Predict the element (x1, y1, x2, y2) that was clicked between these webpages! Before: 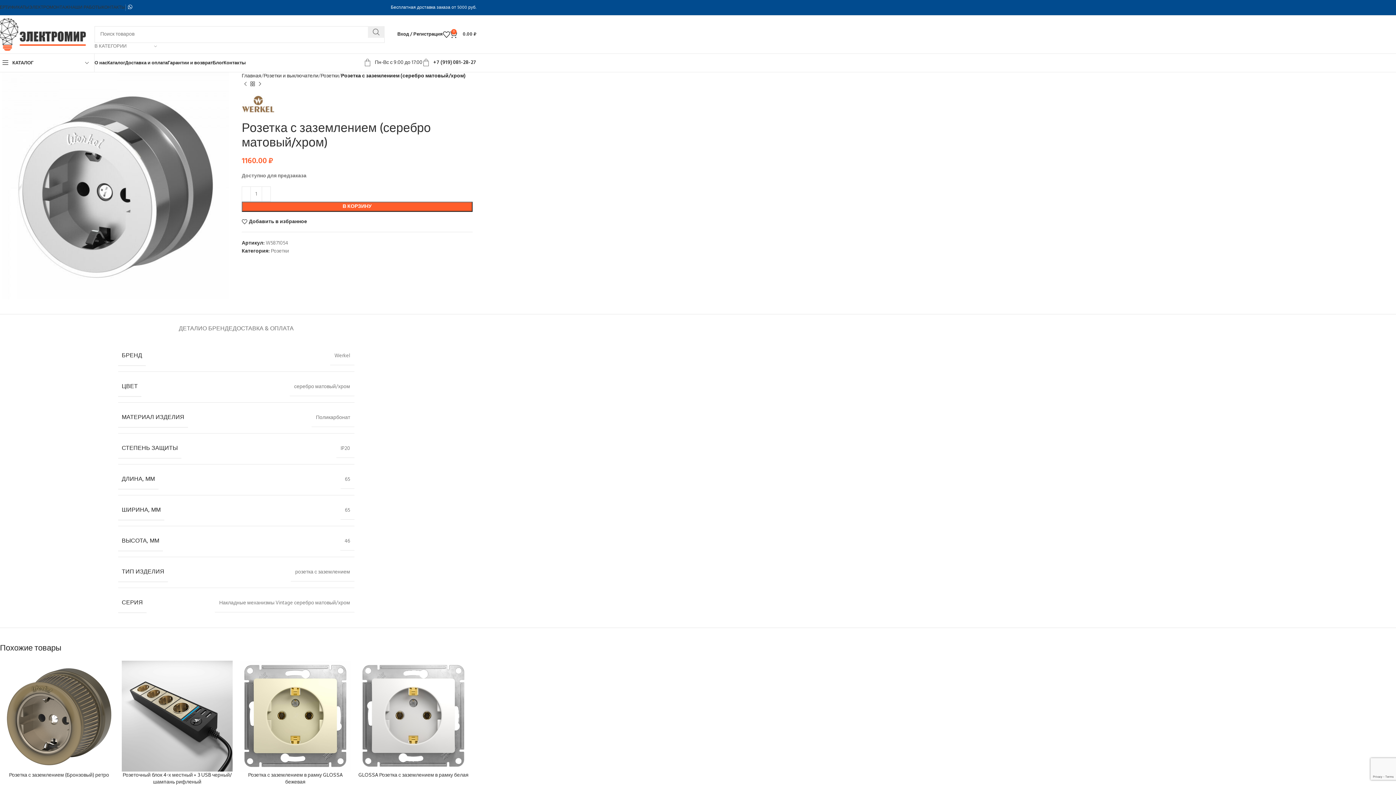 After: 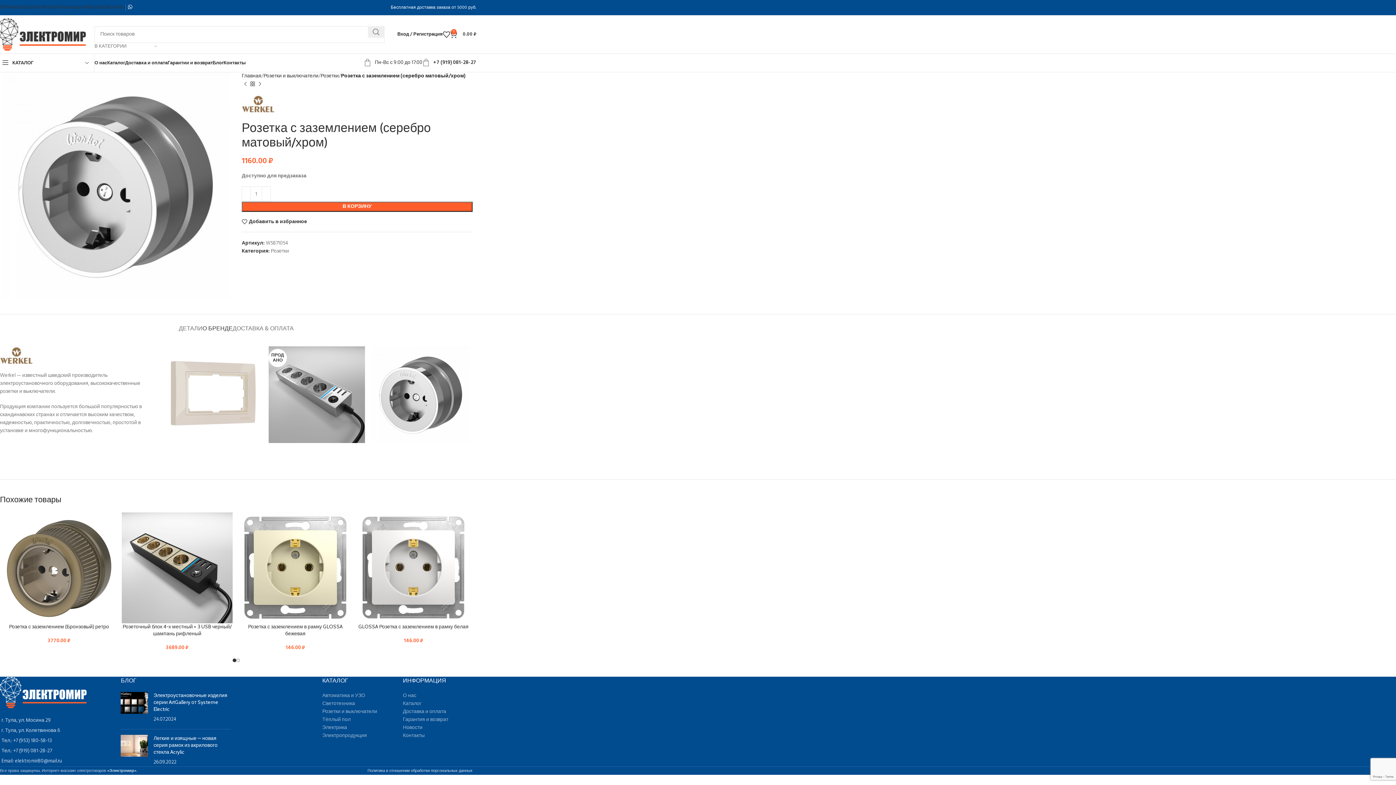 Action: label: О БРЕНДЕ bbox: (202, 314, 232, 335)